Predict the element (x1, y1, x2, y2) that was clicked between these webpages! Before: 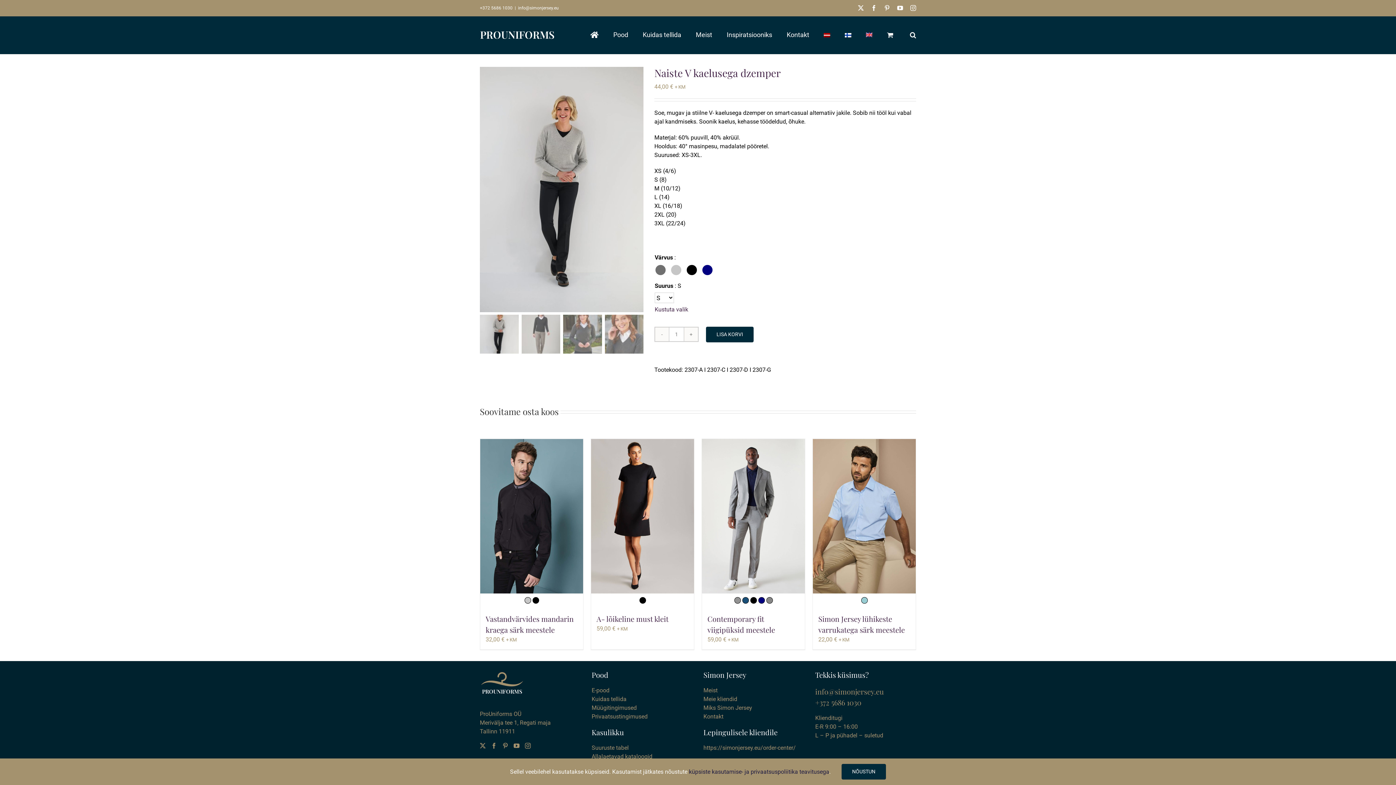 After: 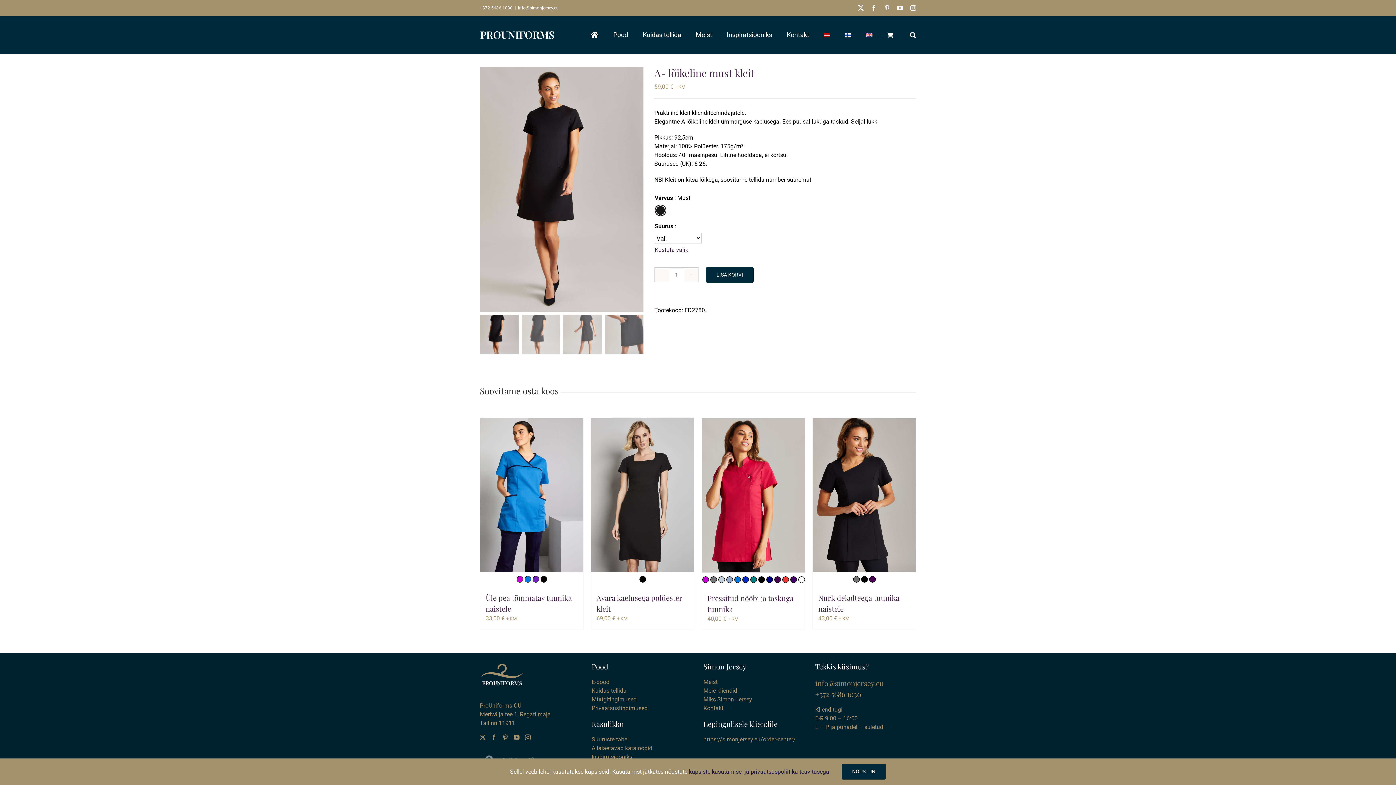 Action: label: A- lõikeline must kleit bbox: (596, 614, 668, 623)